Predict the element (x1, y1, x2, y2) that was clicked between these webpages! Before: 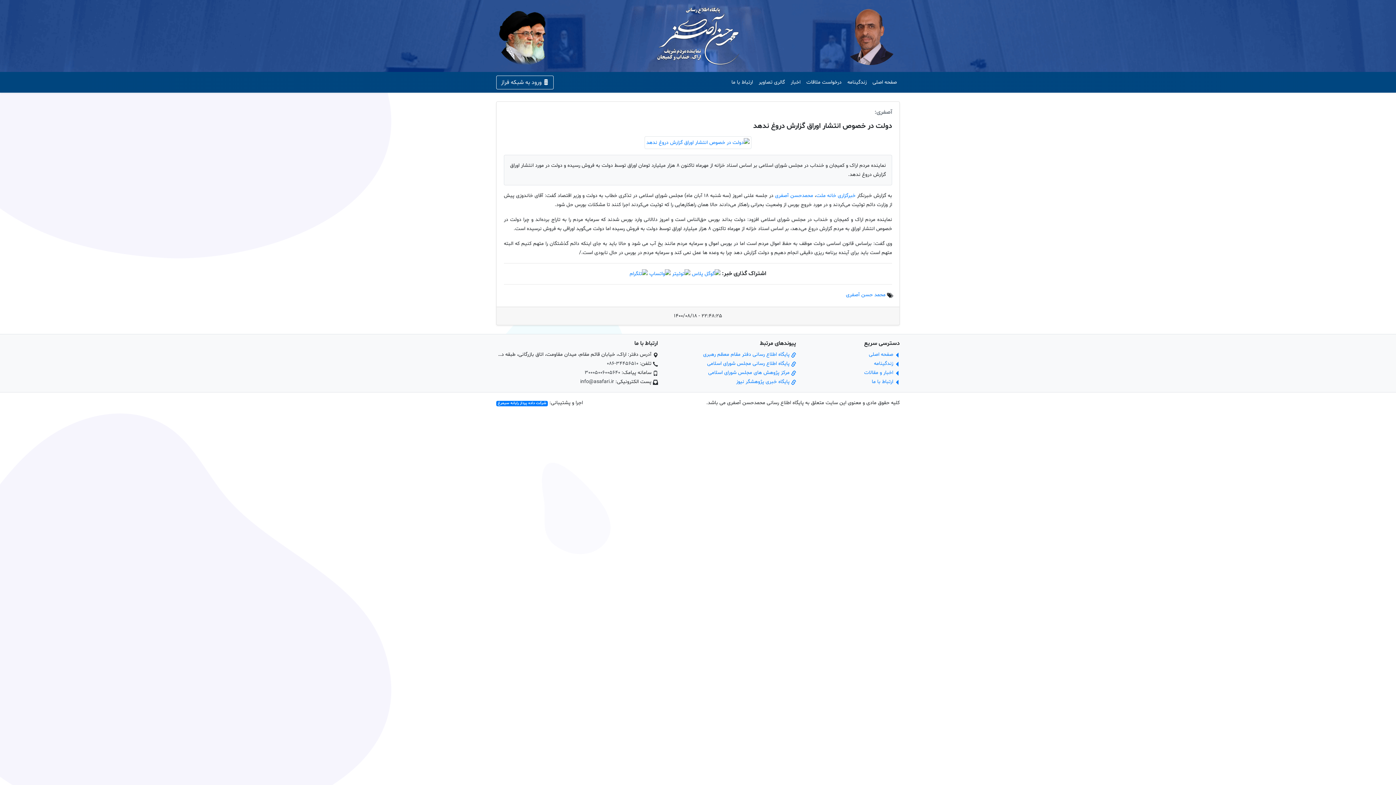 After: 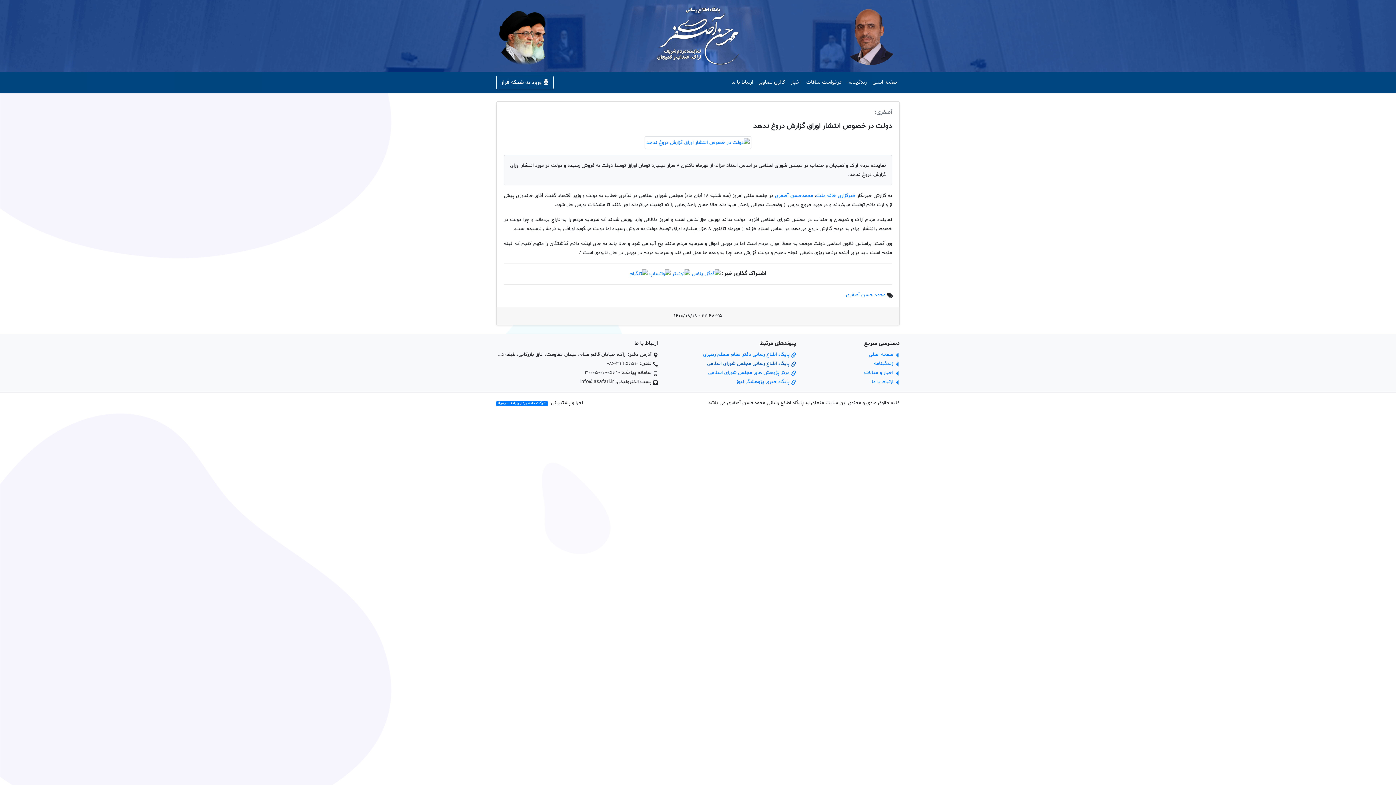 Action: bbox: (707, 360, 796, 367) label:  پایگاه اطلاع رسانی مجلس شورای اسلامی